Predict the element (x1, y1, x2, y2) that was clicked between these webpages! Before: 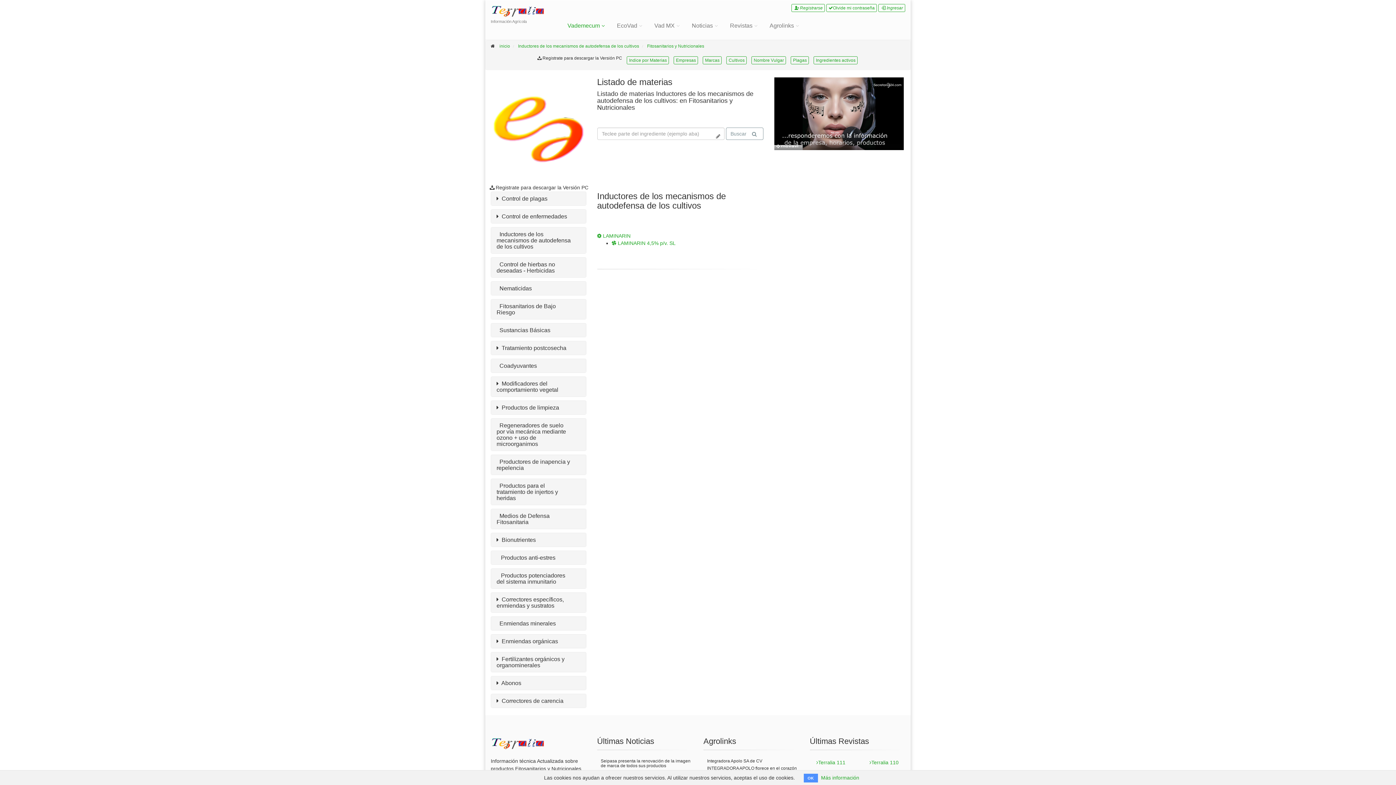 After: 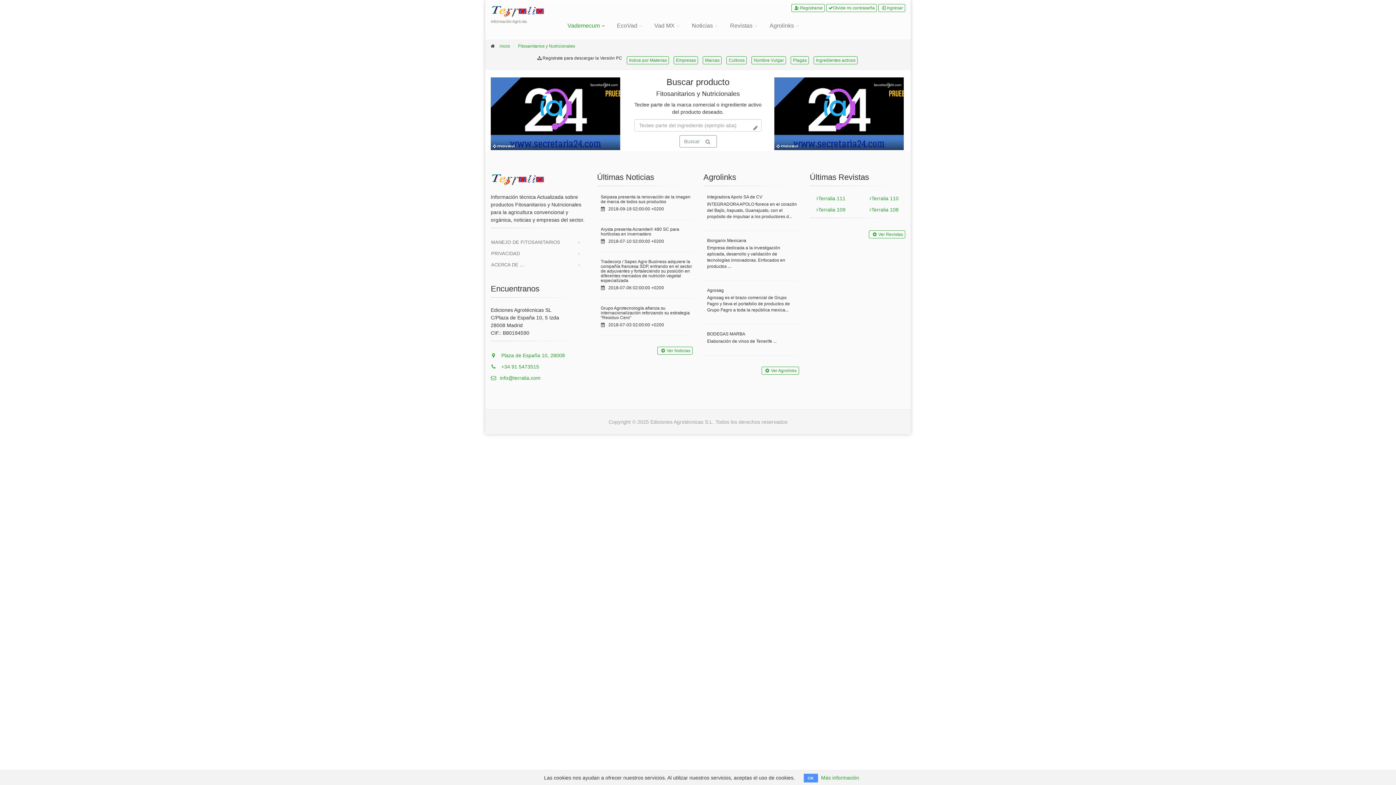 Action: bbox: (490, 4, 550, 17)